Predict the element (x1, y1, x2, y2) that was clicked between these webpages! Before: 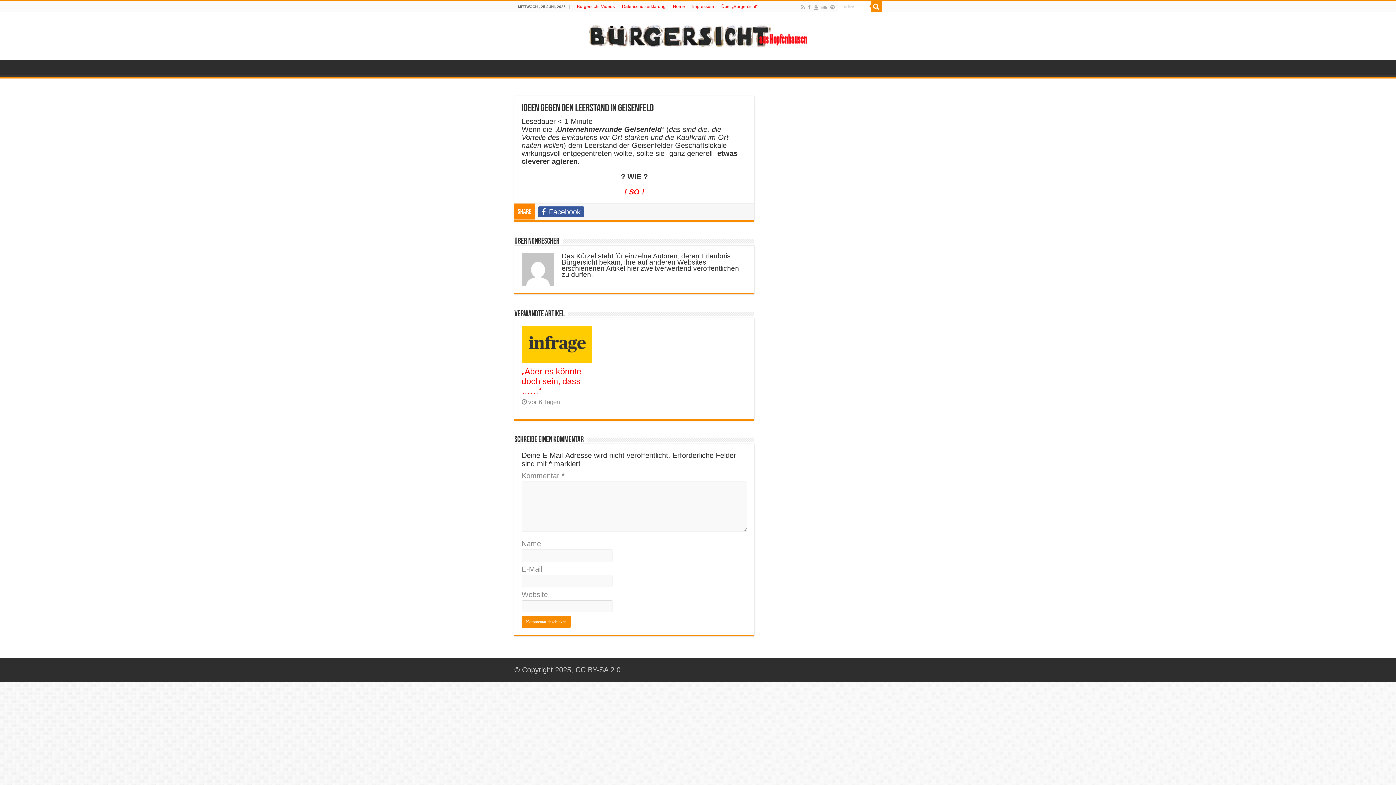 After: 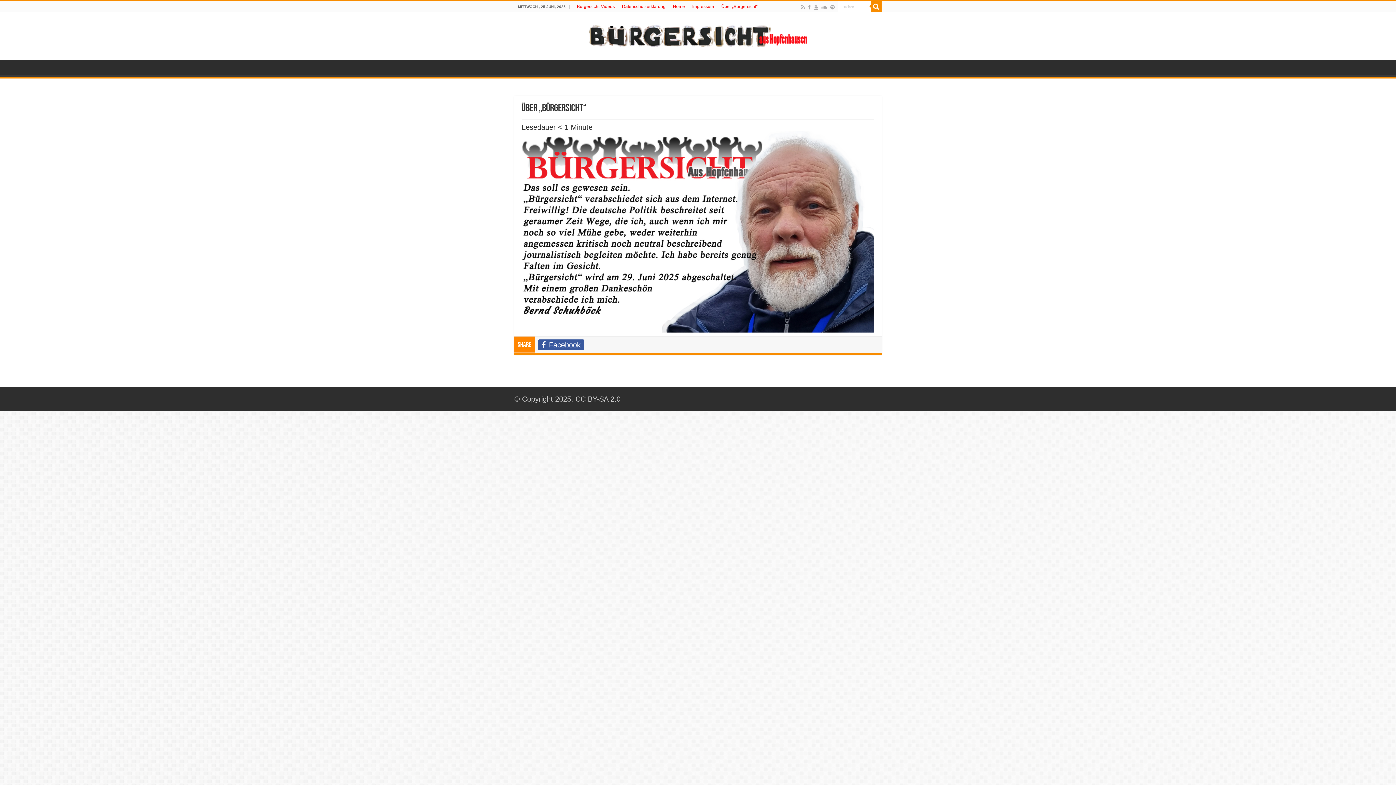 Action: label: Über „Bürgersicht“ bbox: (717, 1, 761, 12)